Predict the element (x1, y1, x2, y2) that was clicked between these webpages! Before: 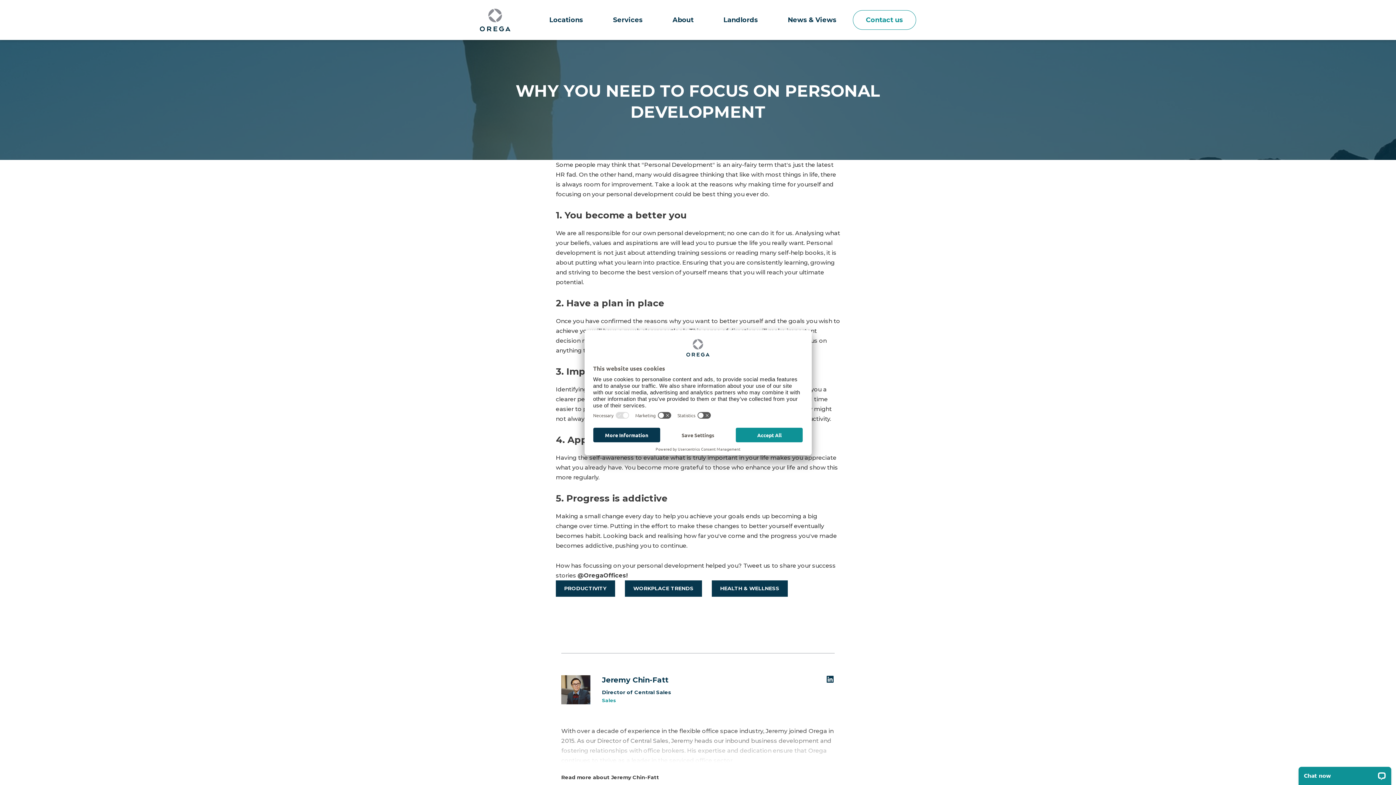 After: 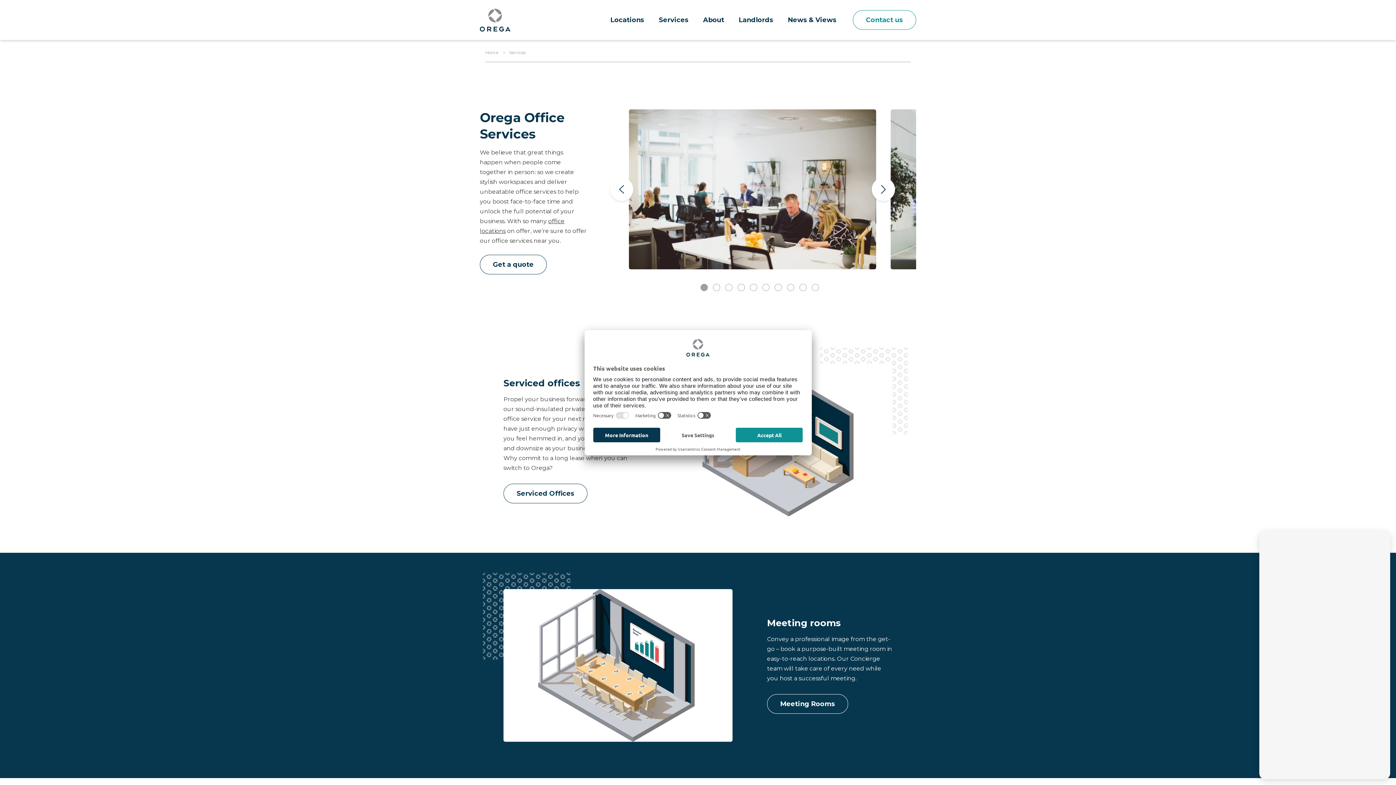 Action: bbox: (605, 0, 650, 40) label: Services